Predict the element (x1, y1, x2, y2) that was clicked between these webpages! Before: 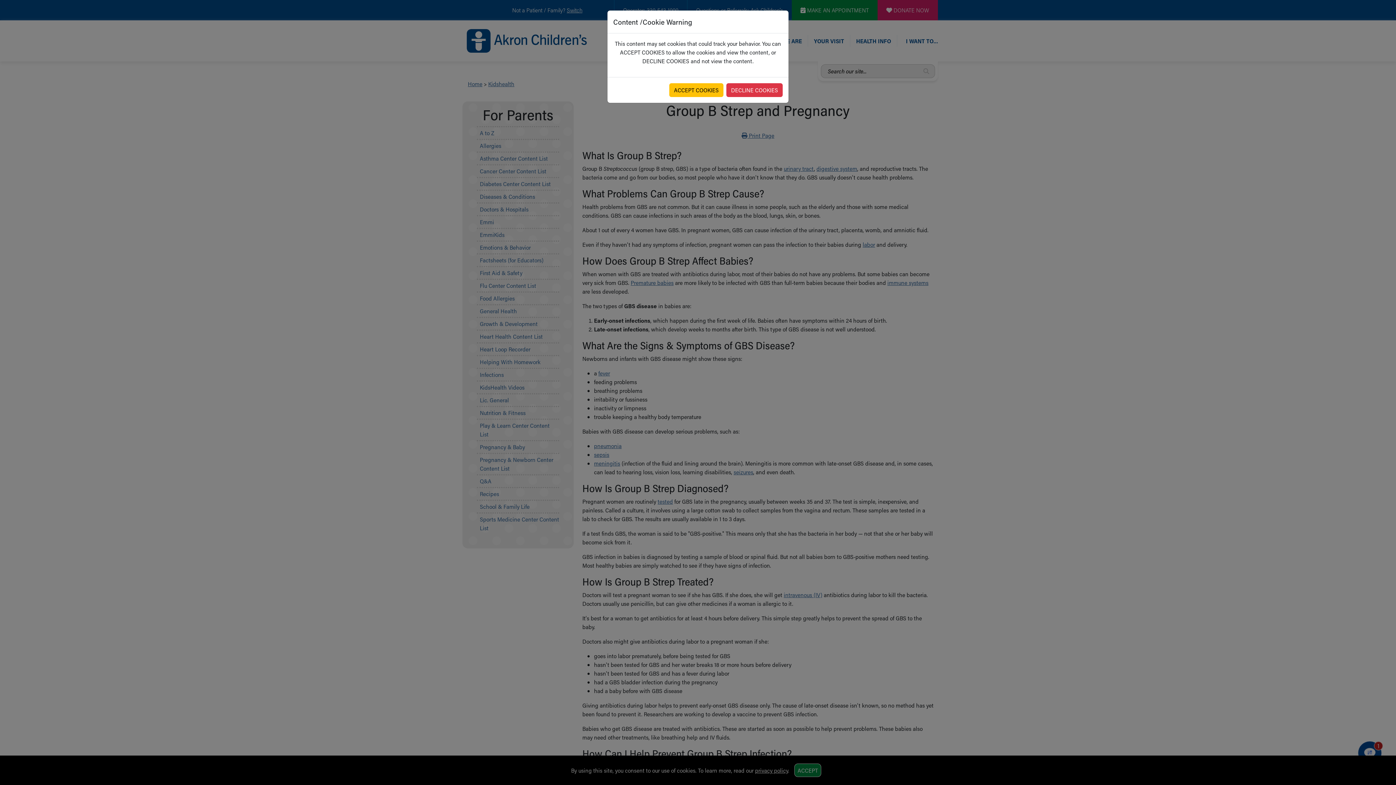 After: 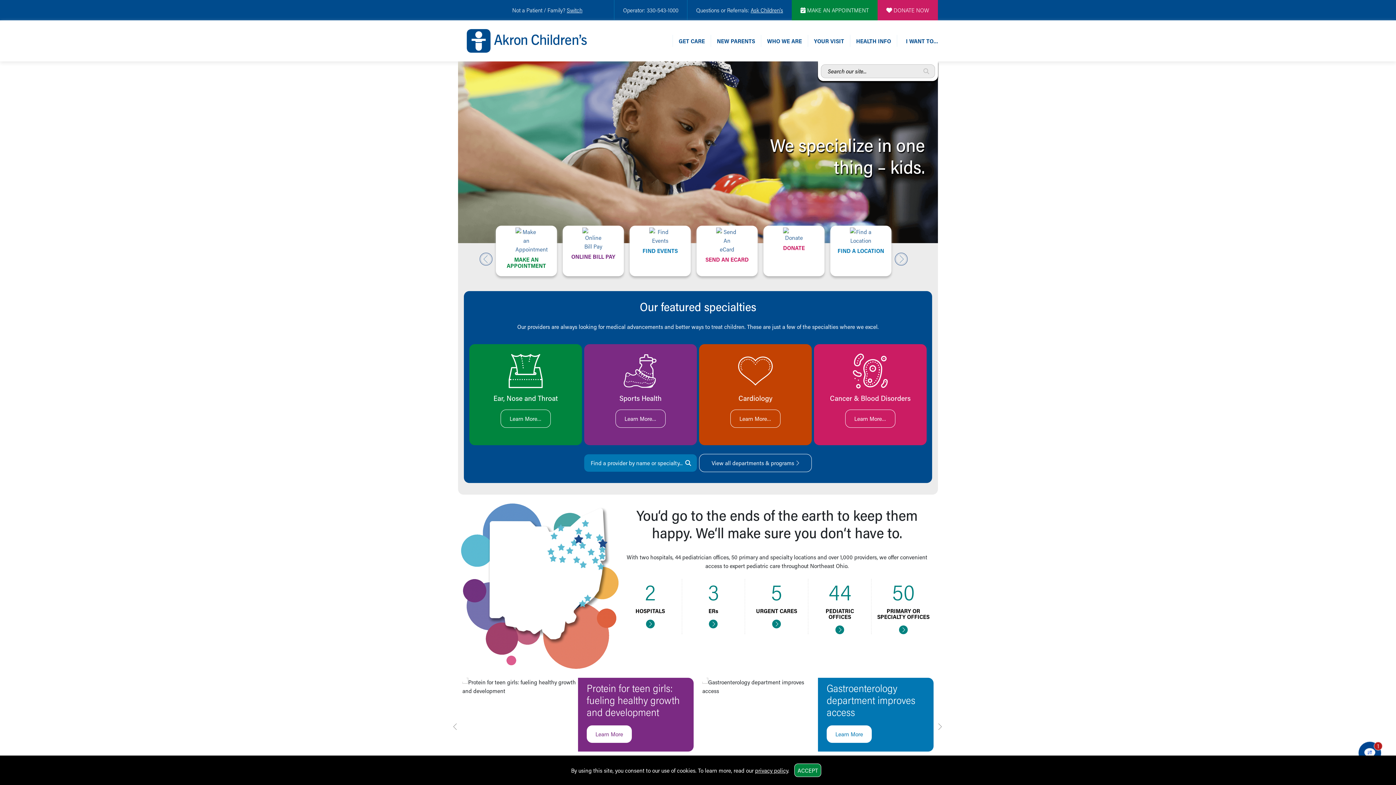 Action: label: DECLINE COOKIES bbox: (726, 83, 782, 97)